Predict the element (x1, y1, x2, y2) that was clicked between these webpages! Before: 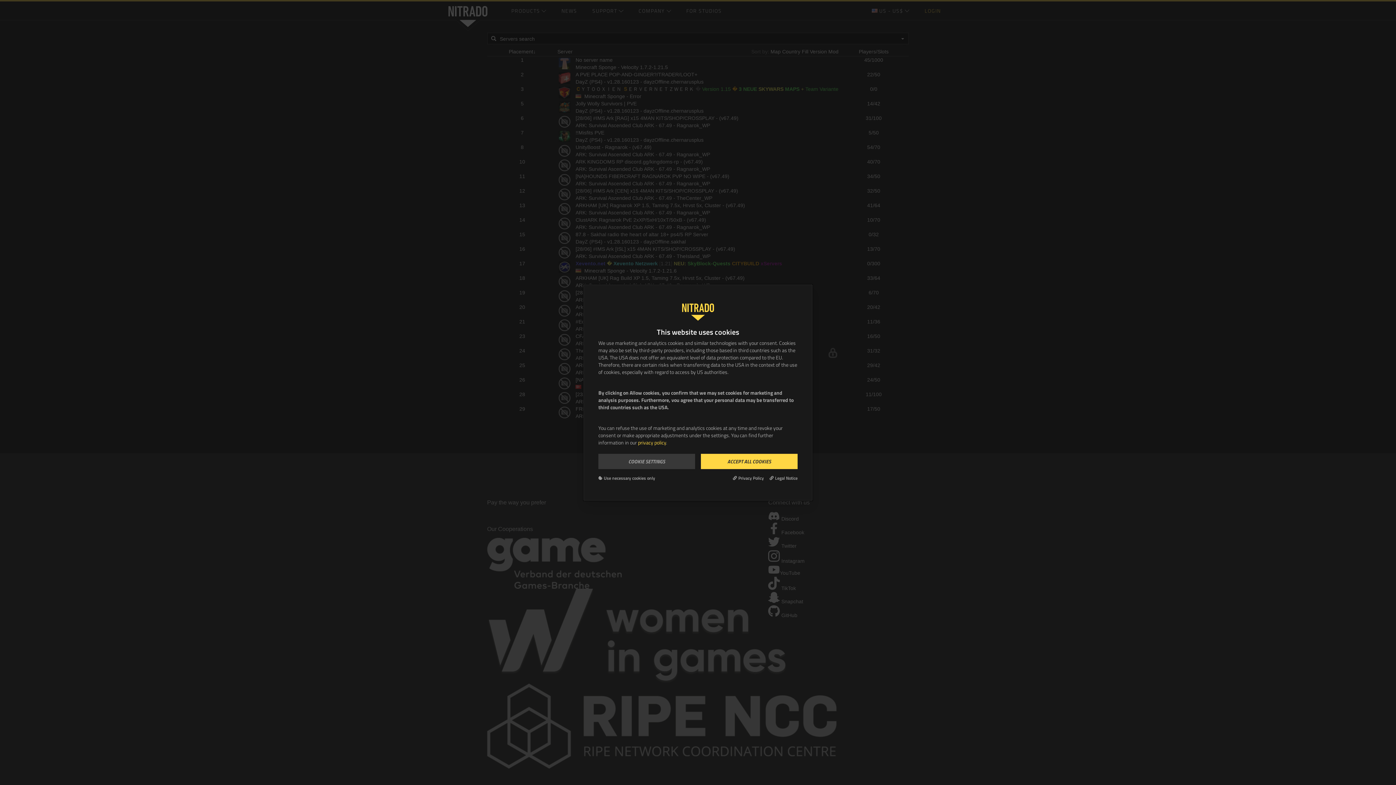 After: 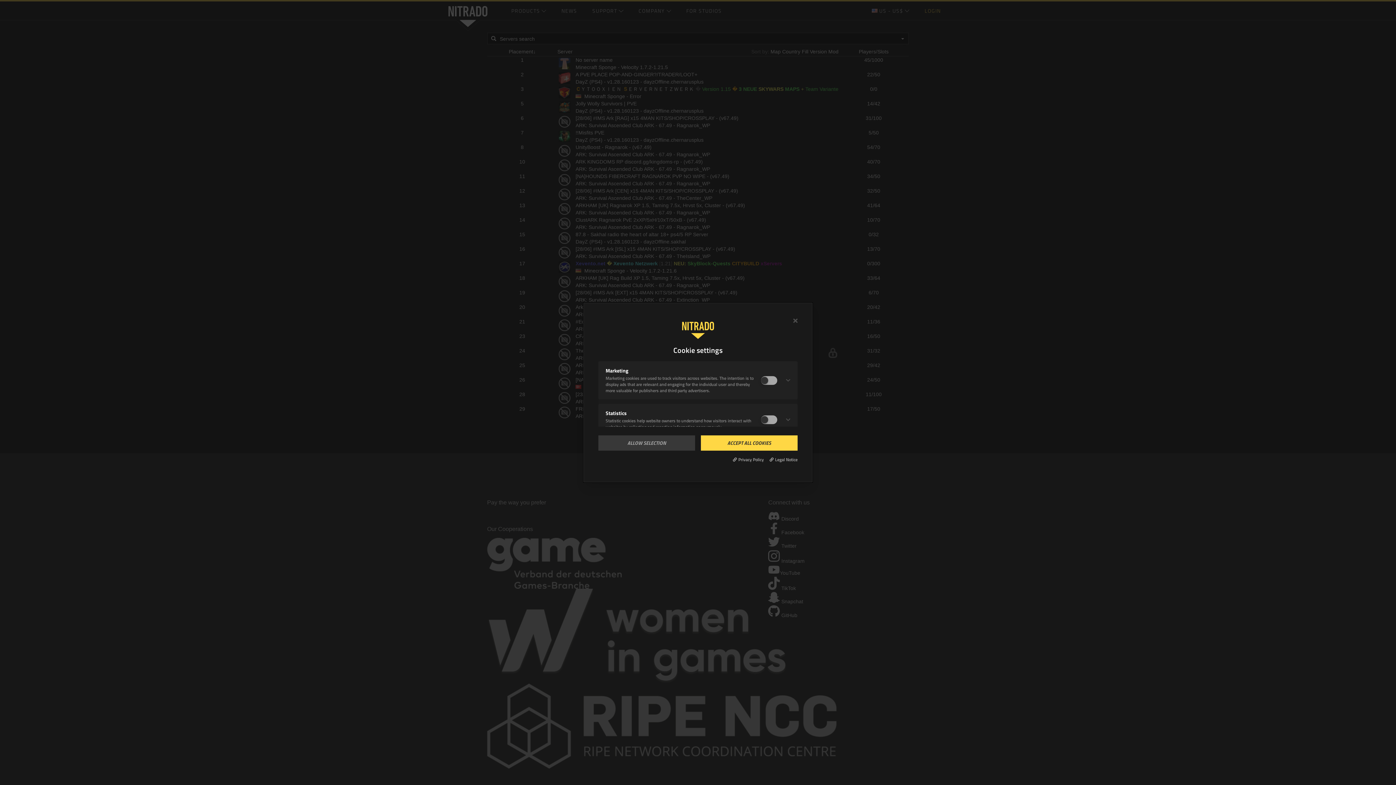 Action: bbox: (598, 453, 695, 469) label: COOKIE SETTINGS